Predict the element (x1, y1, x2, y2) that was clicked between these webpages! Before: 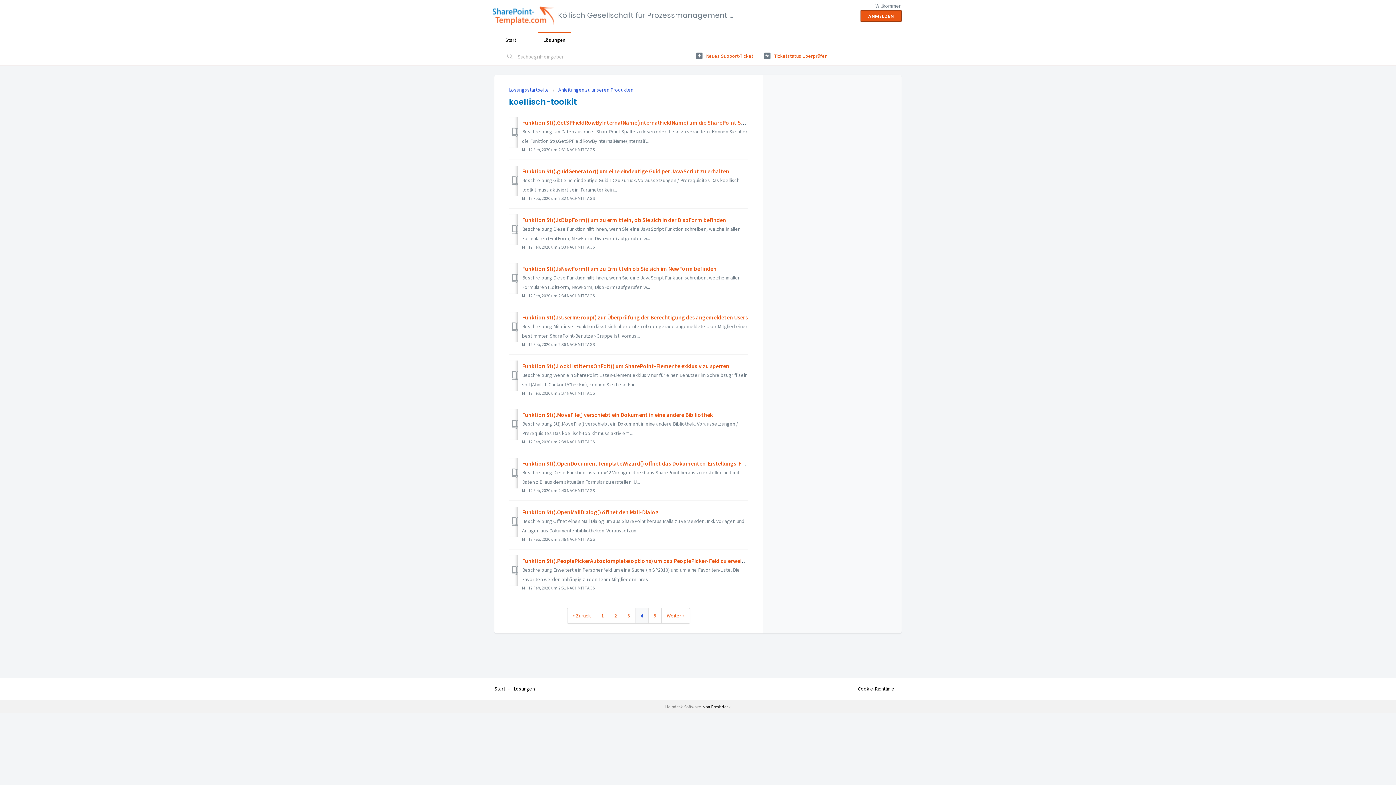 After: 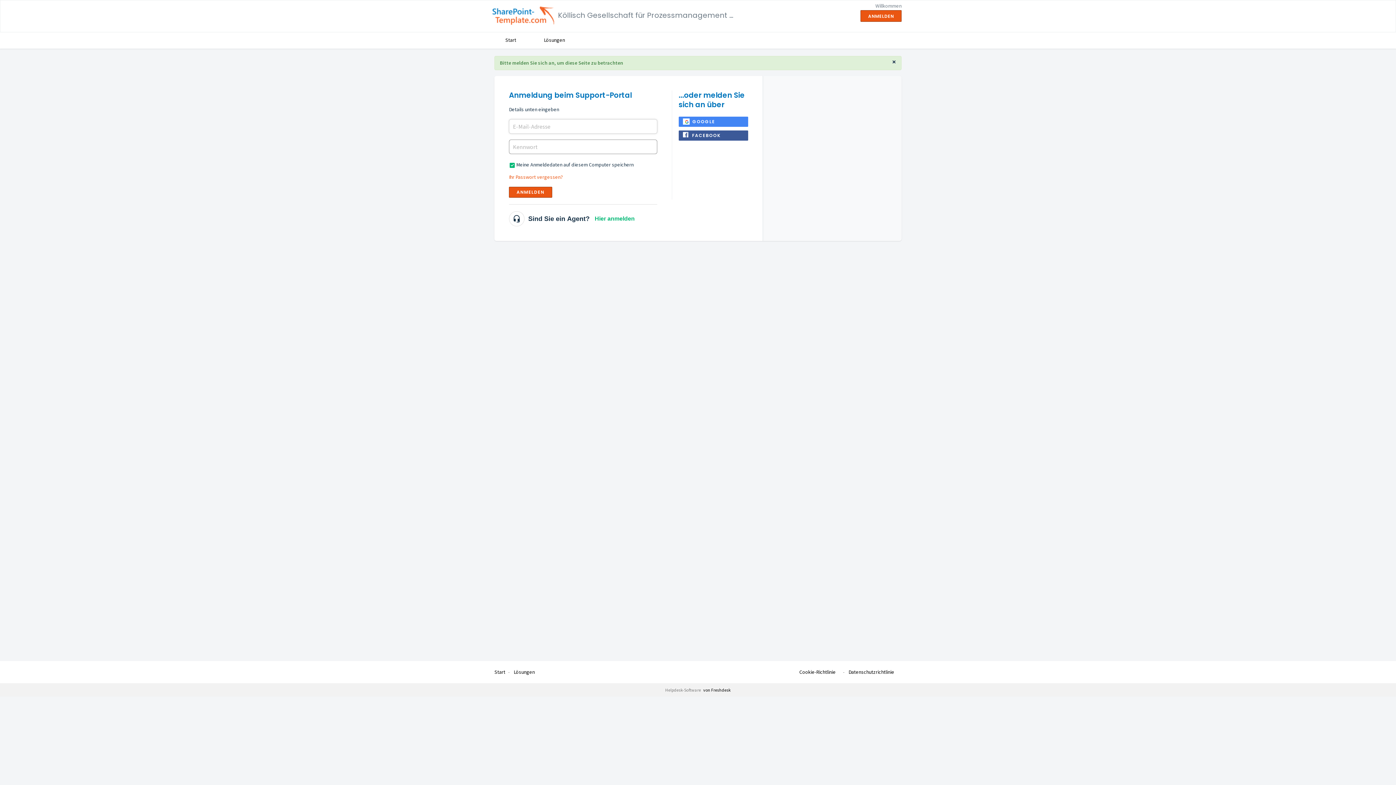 Action: bbox: (764, 49, 827, 62) label:  Ticketstatus Überprüfen